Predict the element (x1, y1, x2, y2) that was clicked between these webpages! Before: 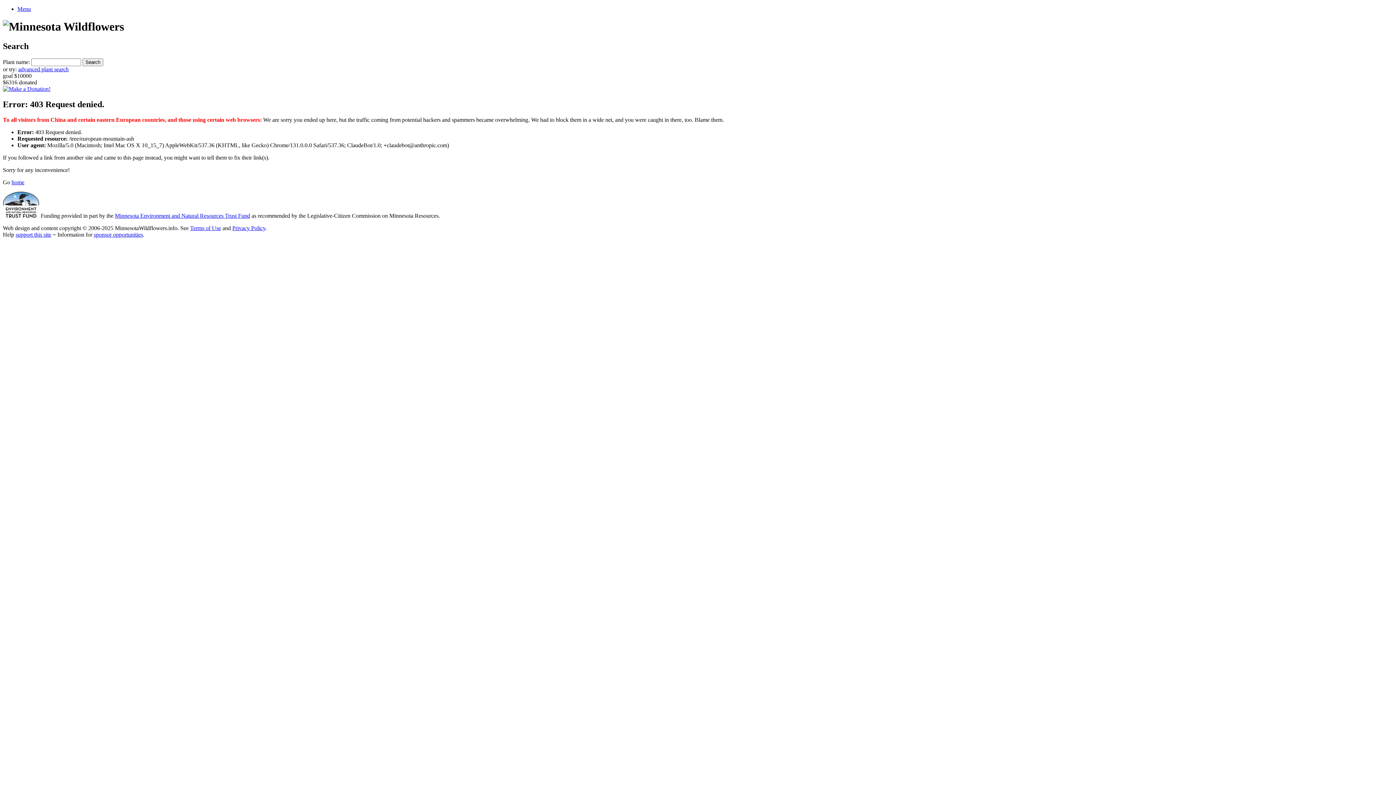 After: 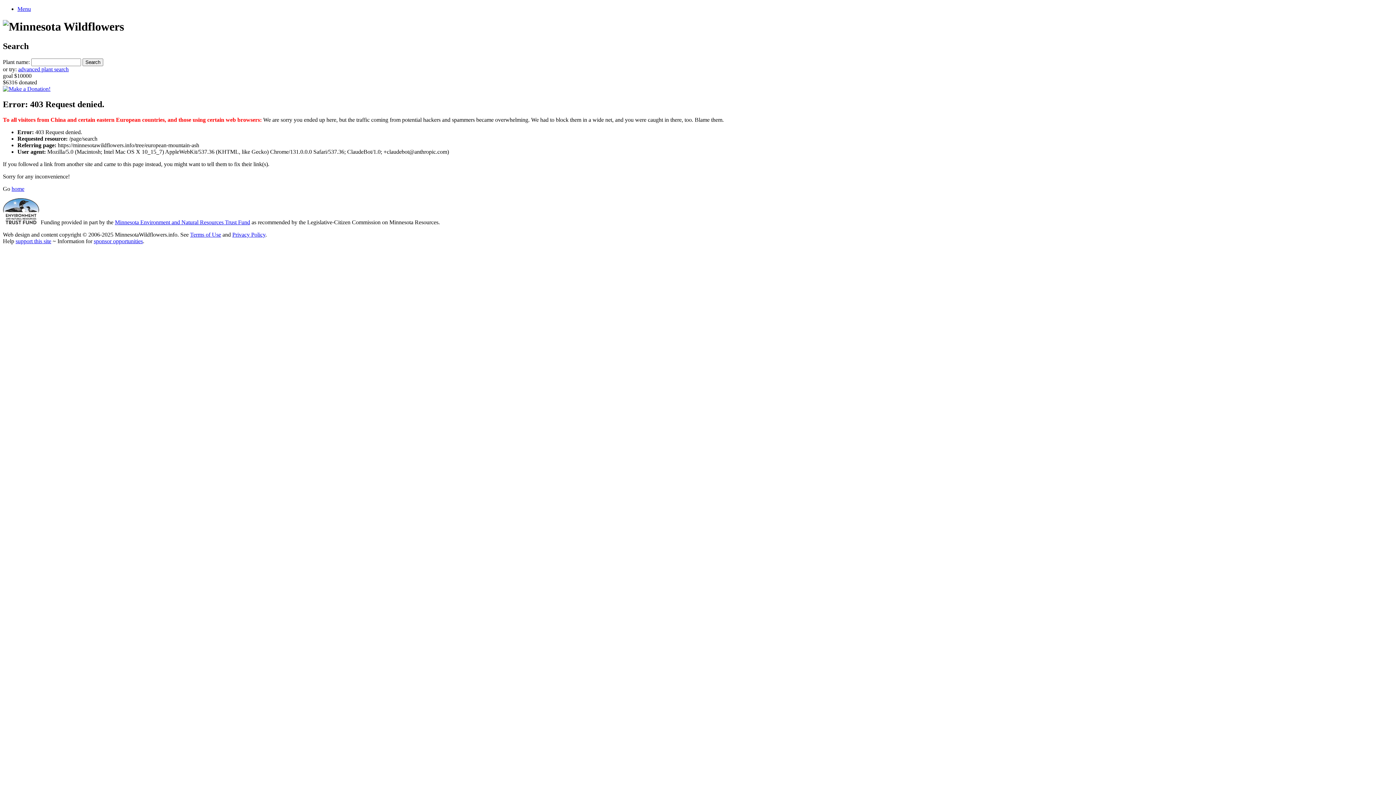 Action: bbox: (18, 66, 68, 72) label: advanced plant search